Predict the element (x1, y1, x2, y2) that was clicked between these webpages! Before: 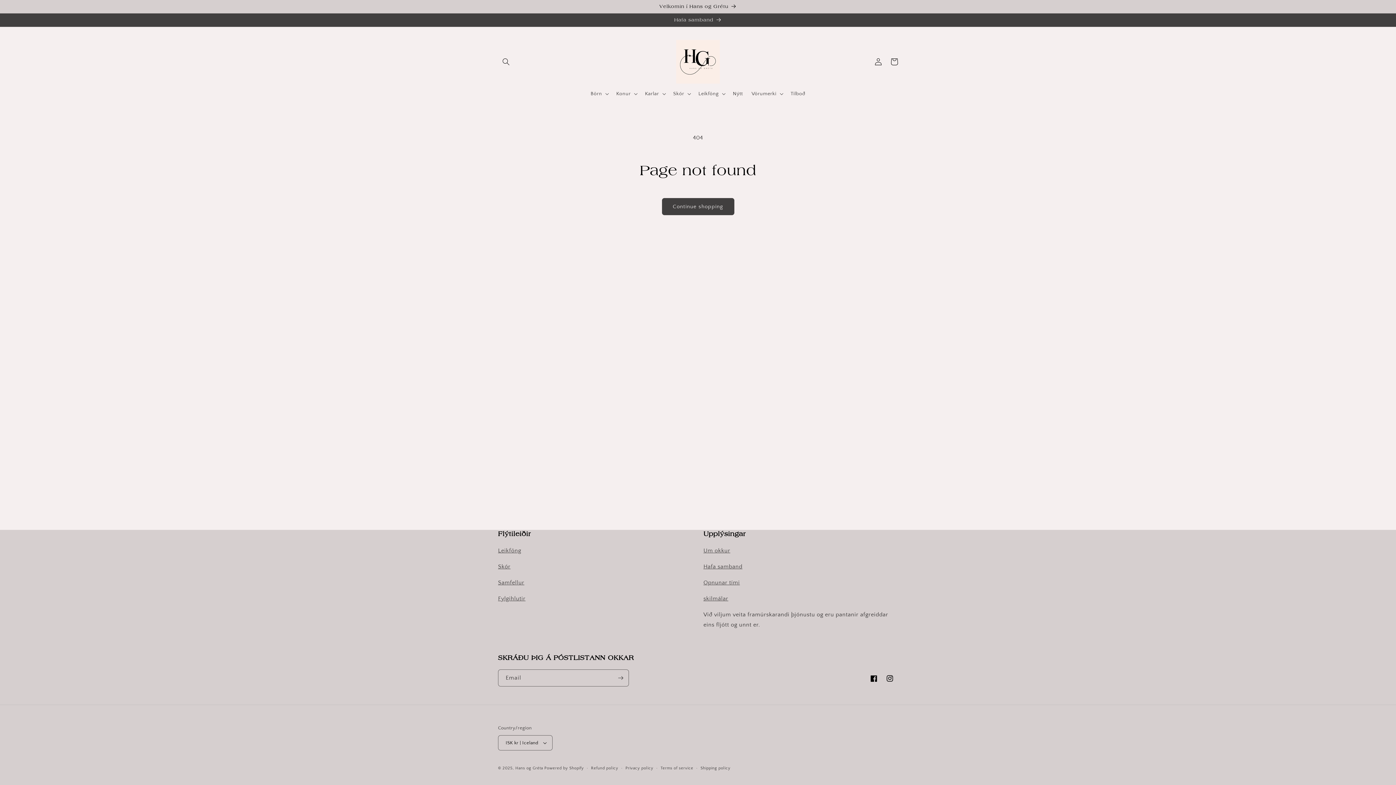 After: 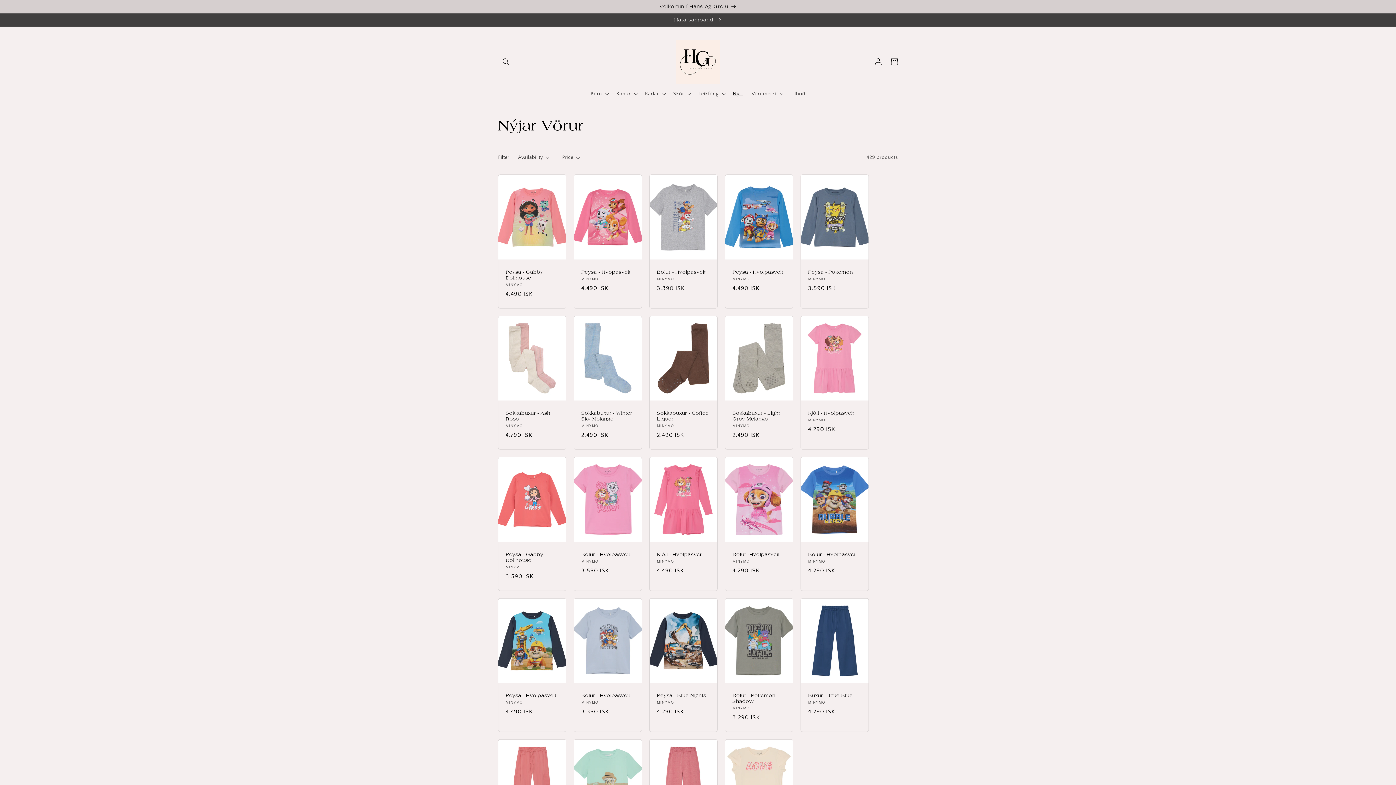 Action: label: Nýtt bbox: (728, 86, 747, 101)